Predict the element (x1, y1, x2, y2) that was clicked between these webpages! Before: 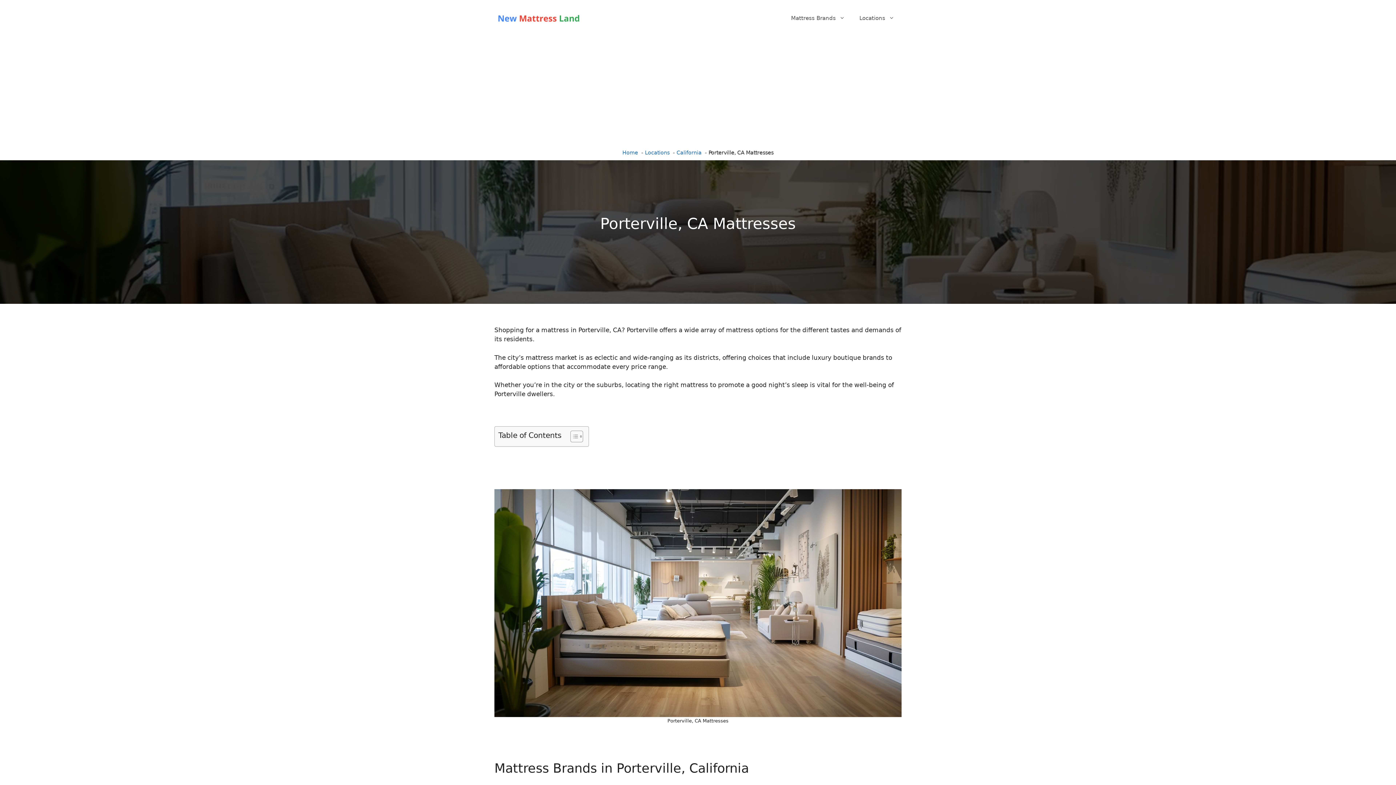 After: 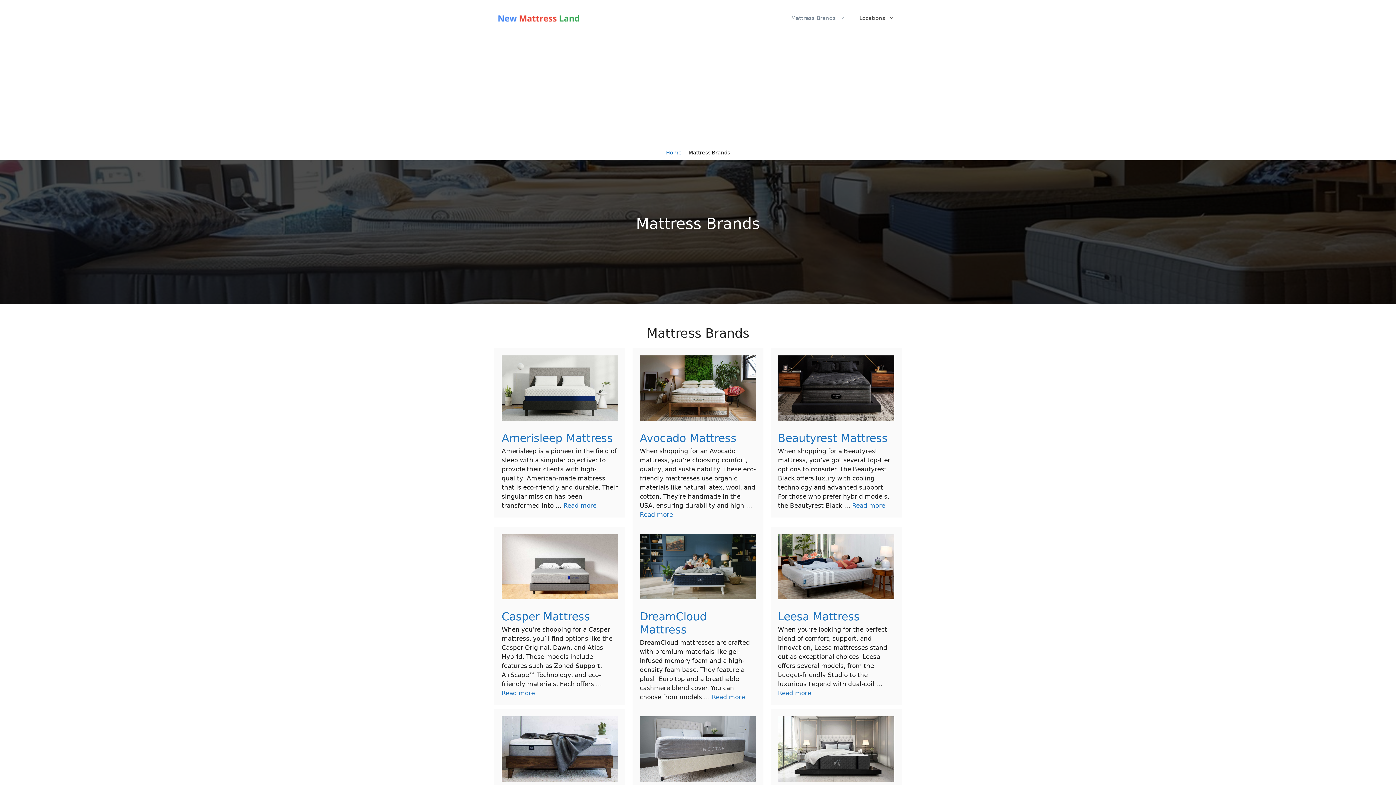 Action: label: Mattress Brands bbox: (784, 7, 852, 29)